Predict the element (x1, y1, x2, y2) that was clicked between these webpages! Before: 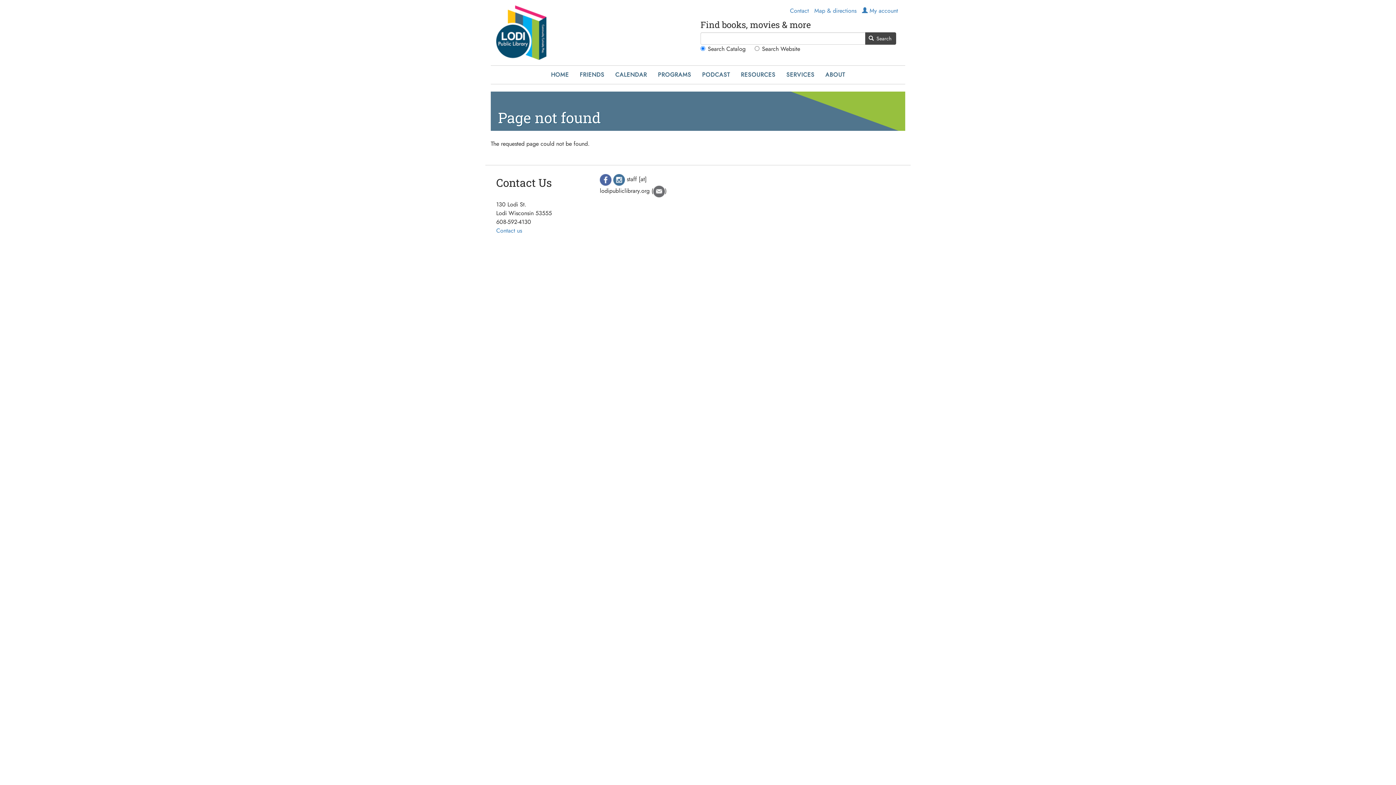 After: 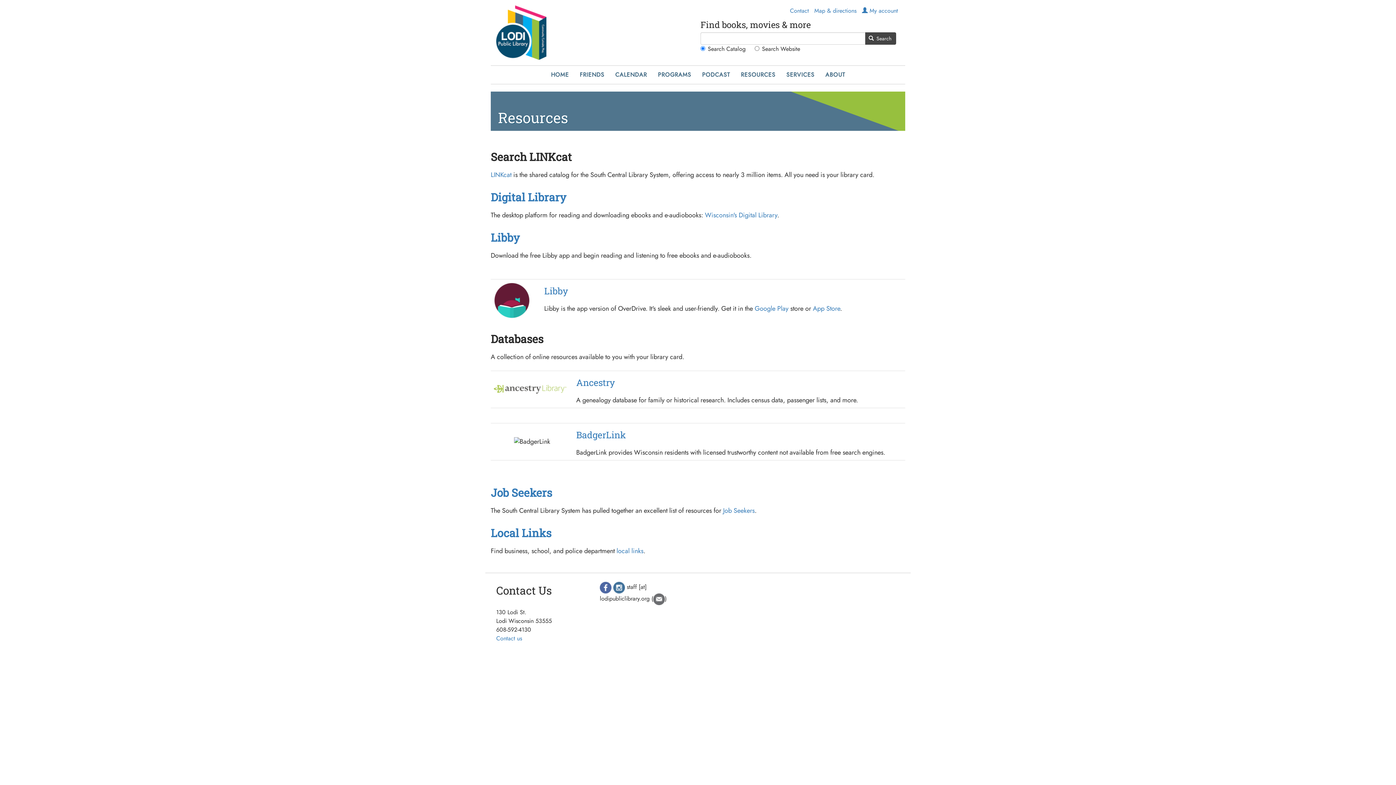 Action: label: RESOURCES bbox: (735, 65, 781, 84)